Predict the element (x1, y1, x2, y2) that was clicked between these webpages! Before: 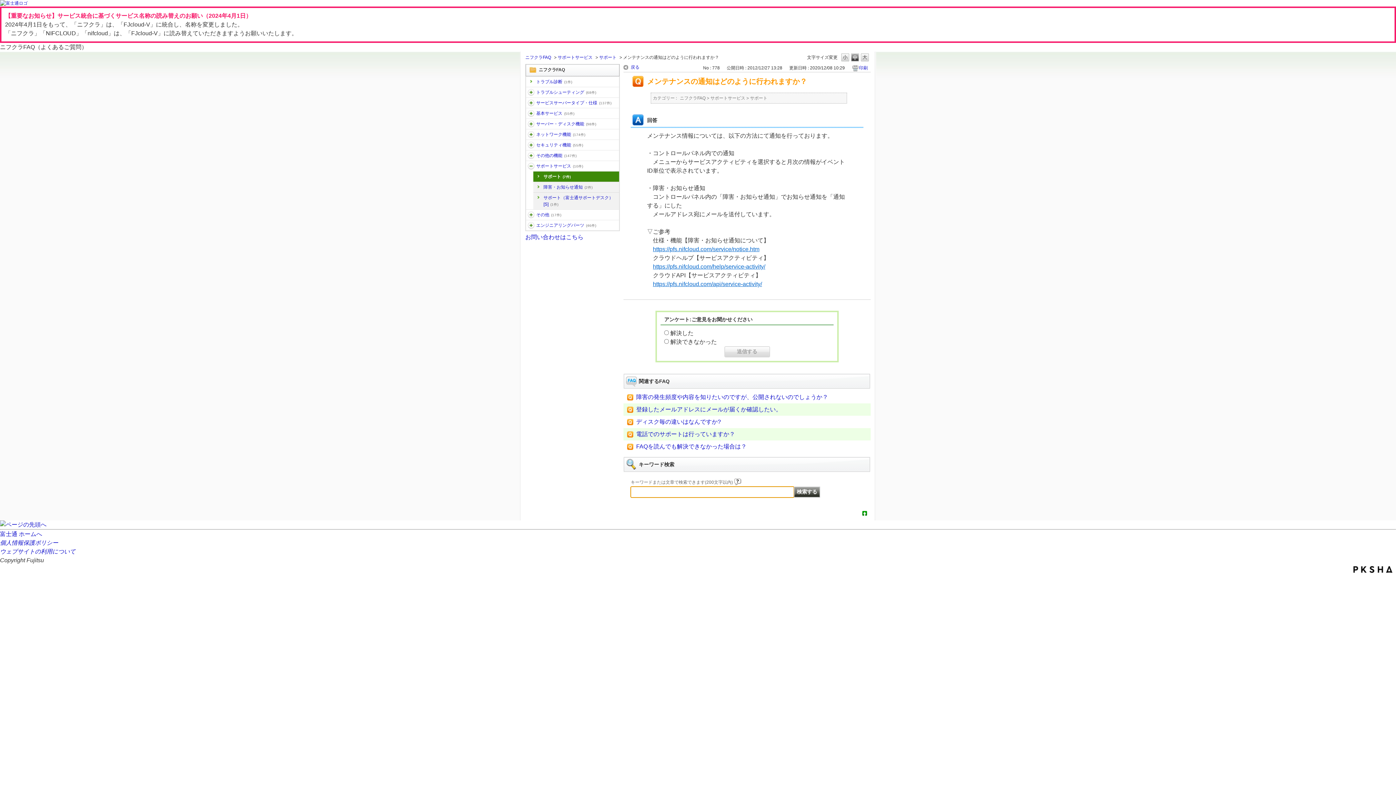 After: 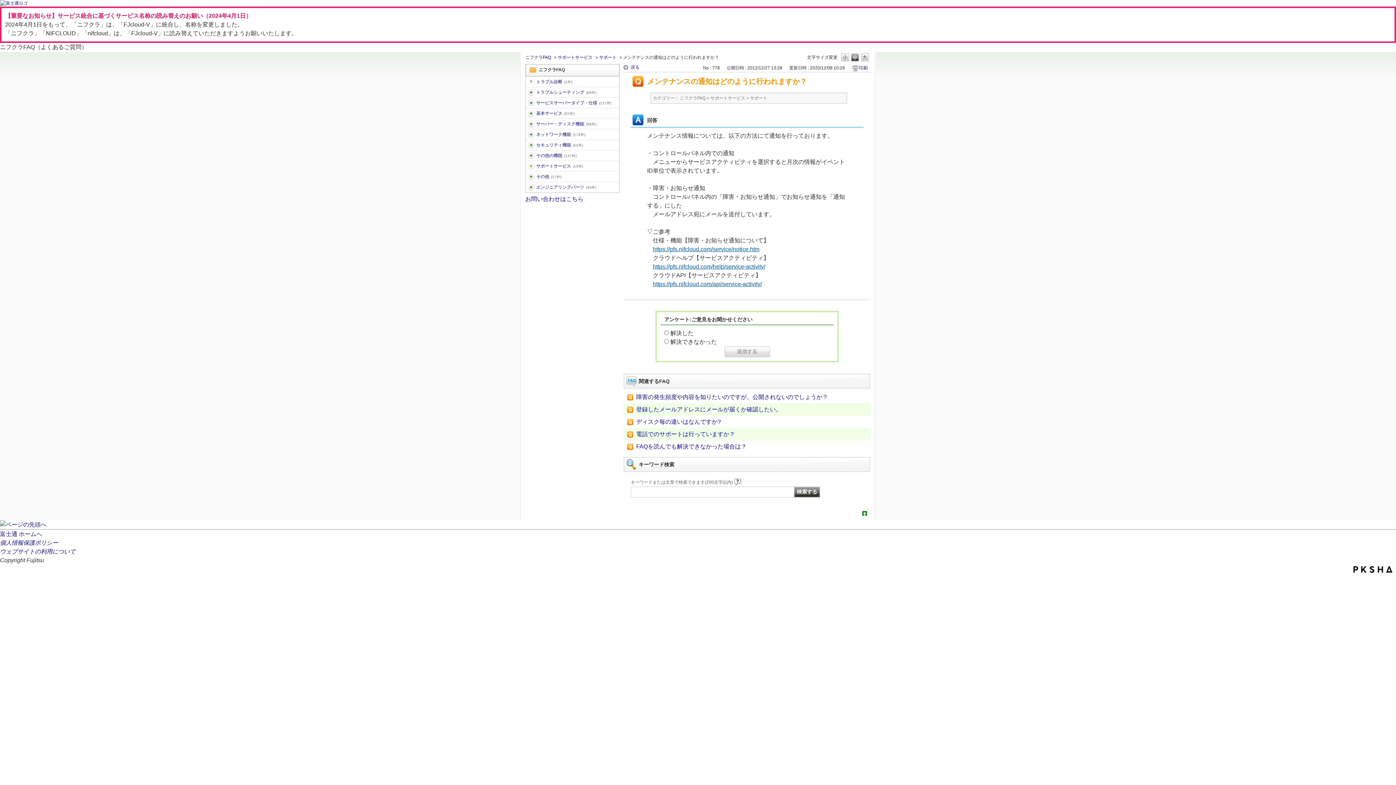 Action: label: /category/show/72?site_domain=default bbox: (528, 162, 534, 169)